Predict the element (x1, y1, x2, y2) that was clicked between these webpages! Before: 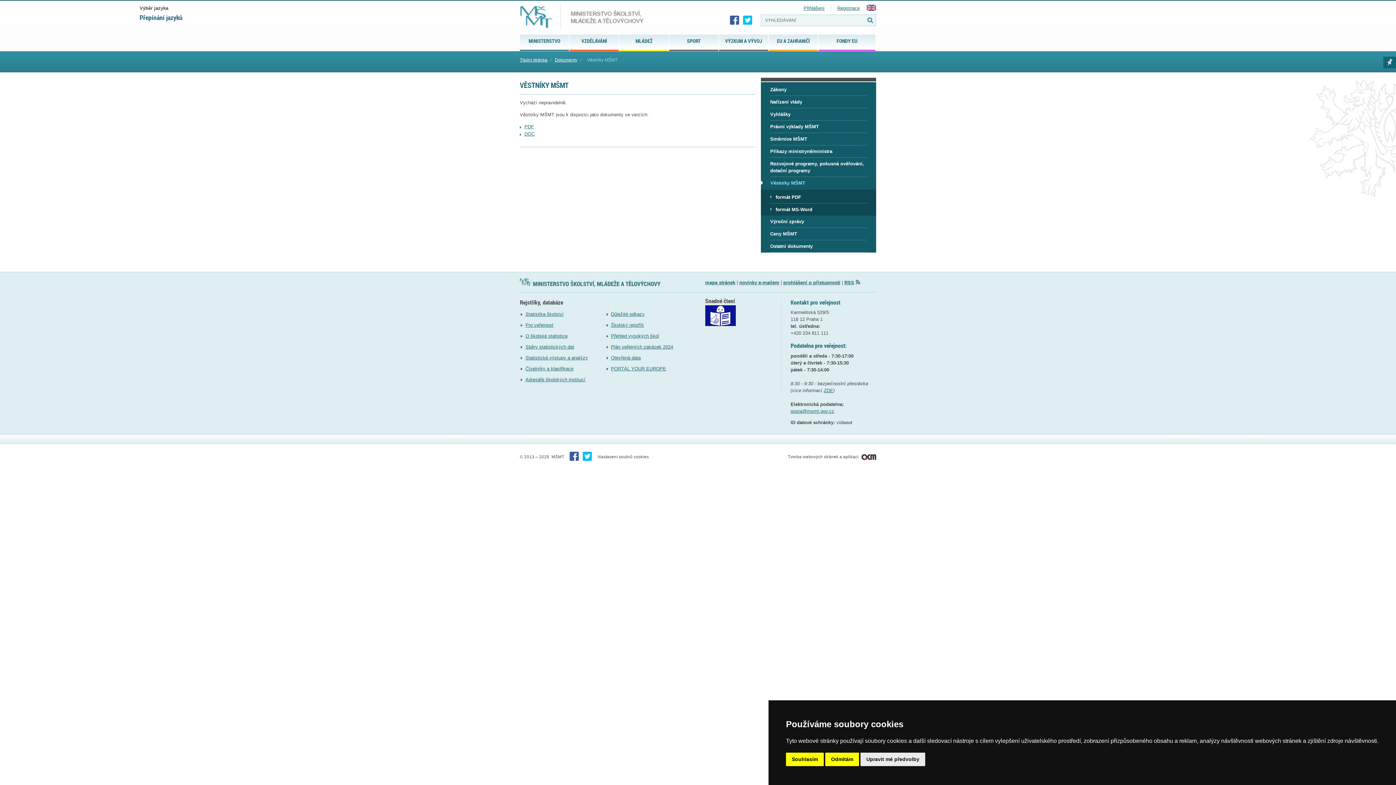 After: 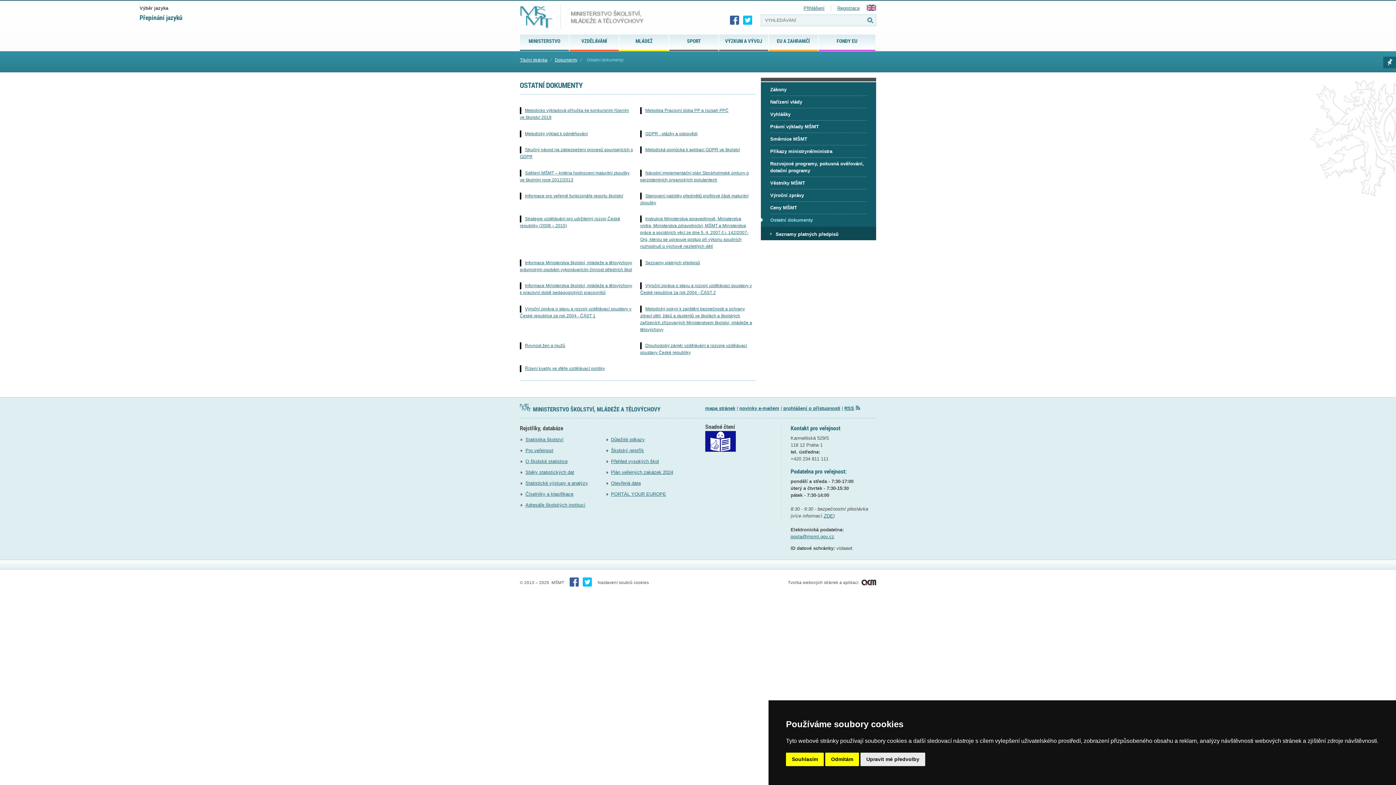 Action: label: Ostatní dokumenty bbox: (770, 240, 867, 252)